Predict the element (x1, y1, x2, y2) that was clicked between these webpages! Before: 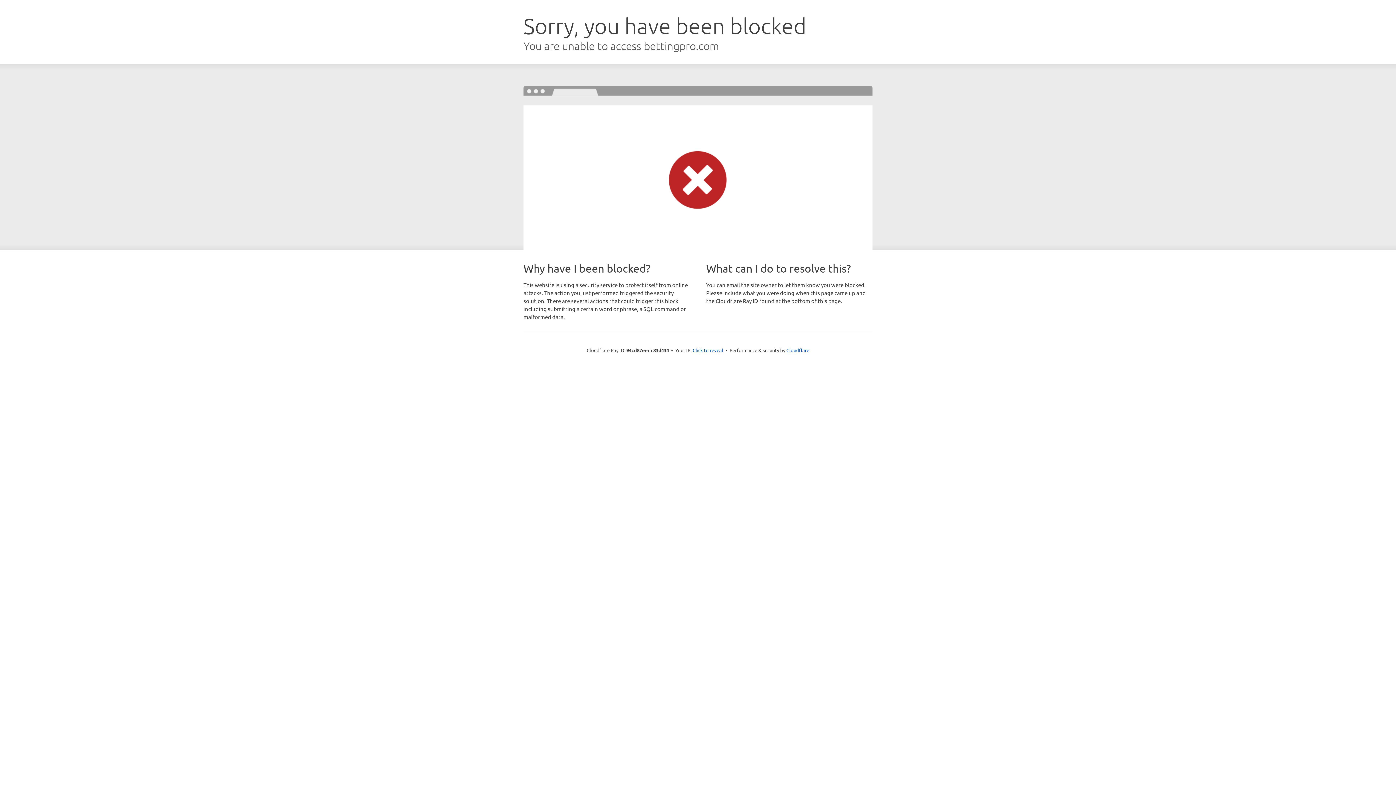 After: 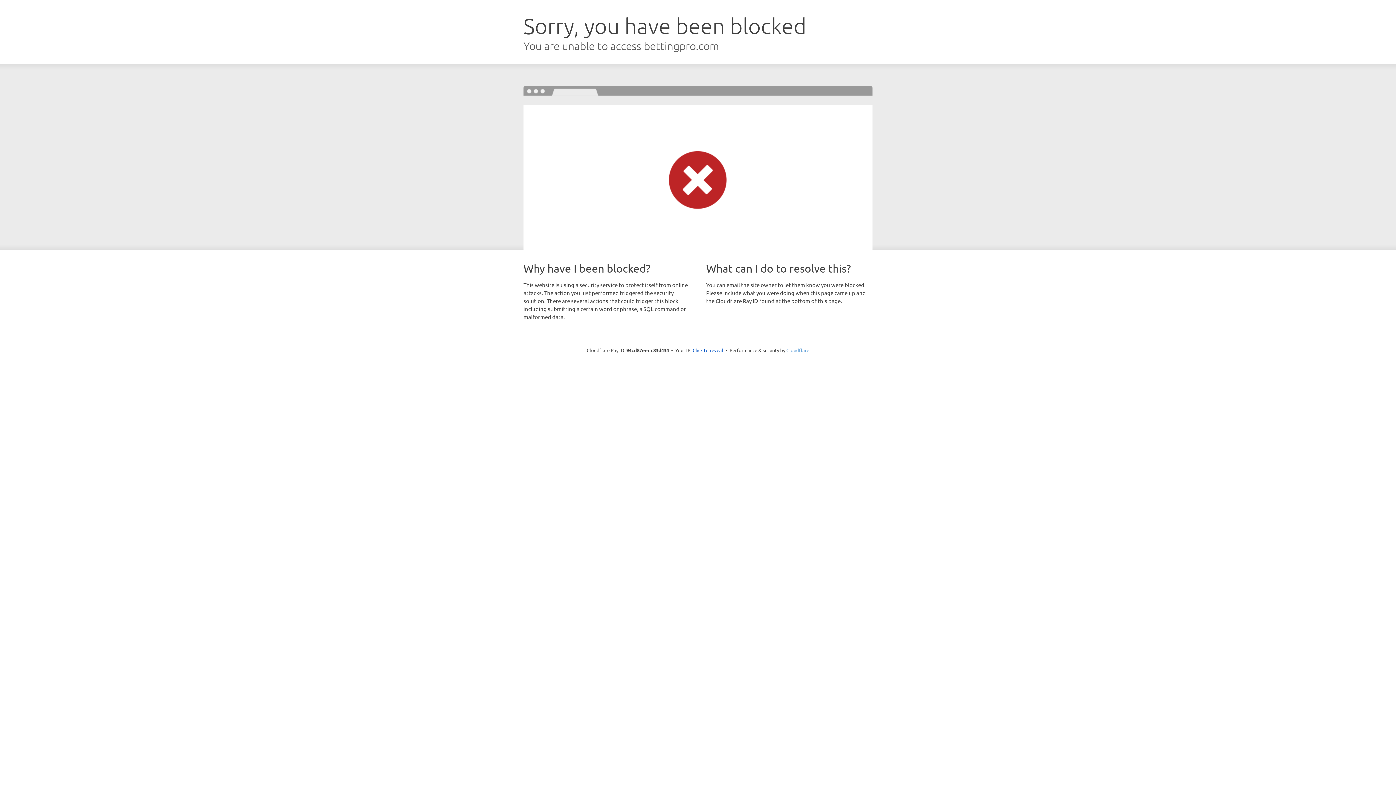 Action: label: Cloudflare bbox: (786, 347, 809, 353)